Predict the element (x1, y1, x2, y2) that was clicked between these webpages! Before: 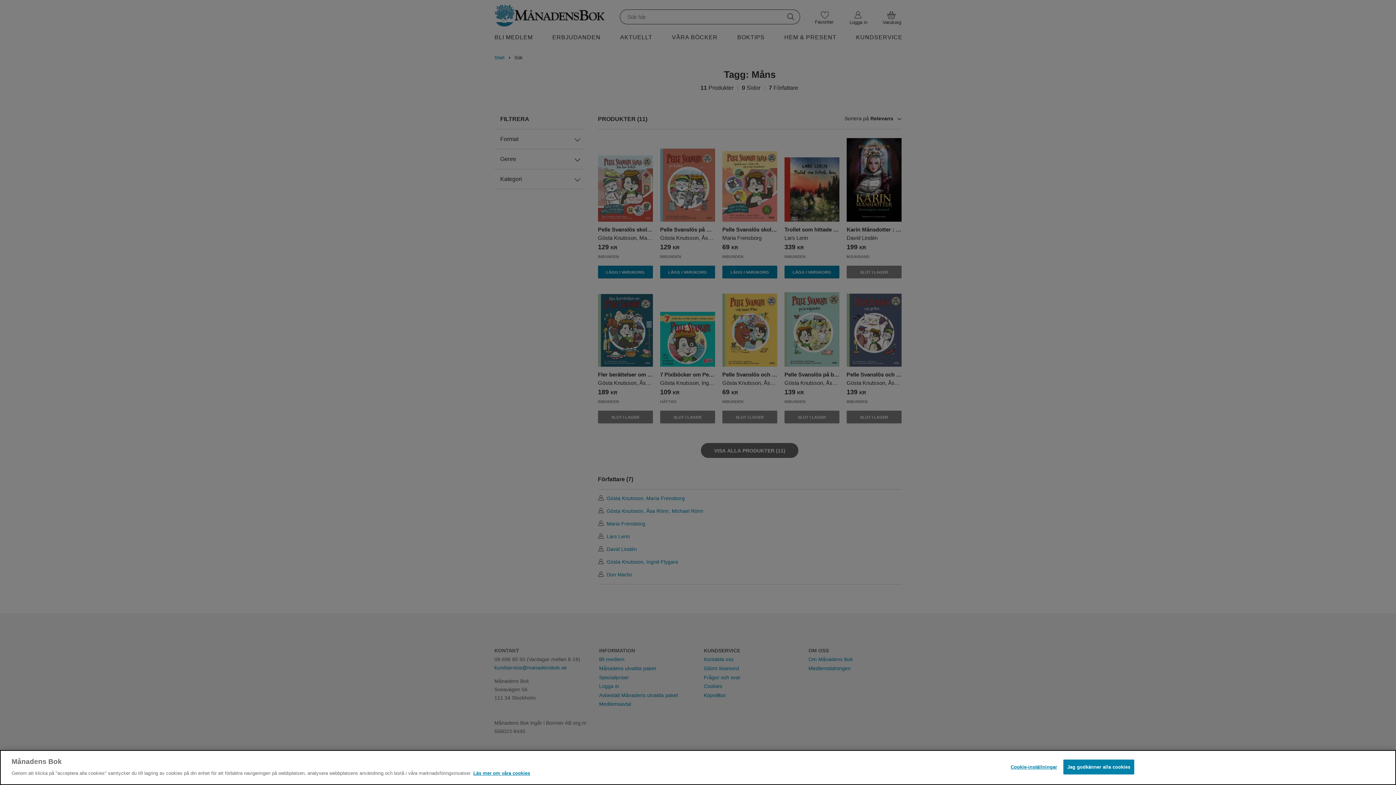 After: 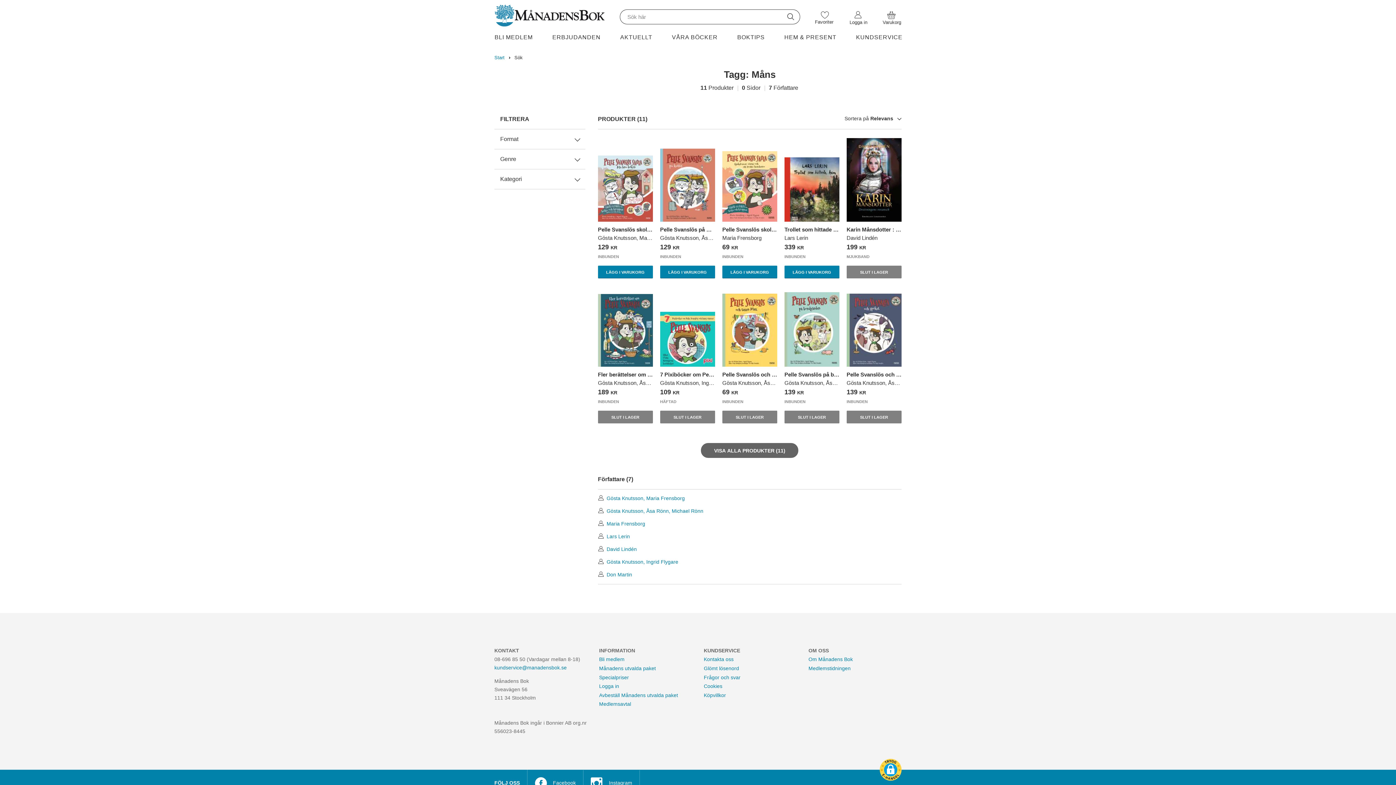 Action: bbox: (1063, 760, 1134, 774) label: Jag godkänner alla cookies